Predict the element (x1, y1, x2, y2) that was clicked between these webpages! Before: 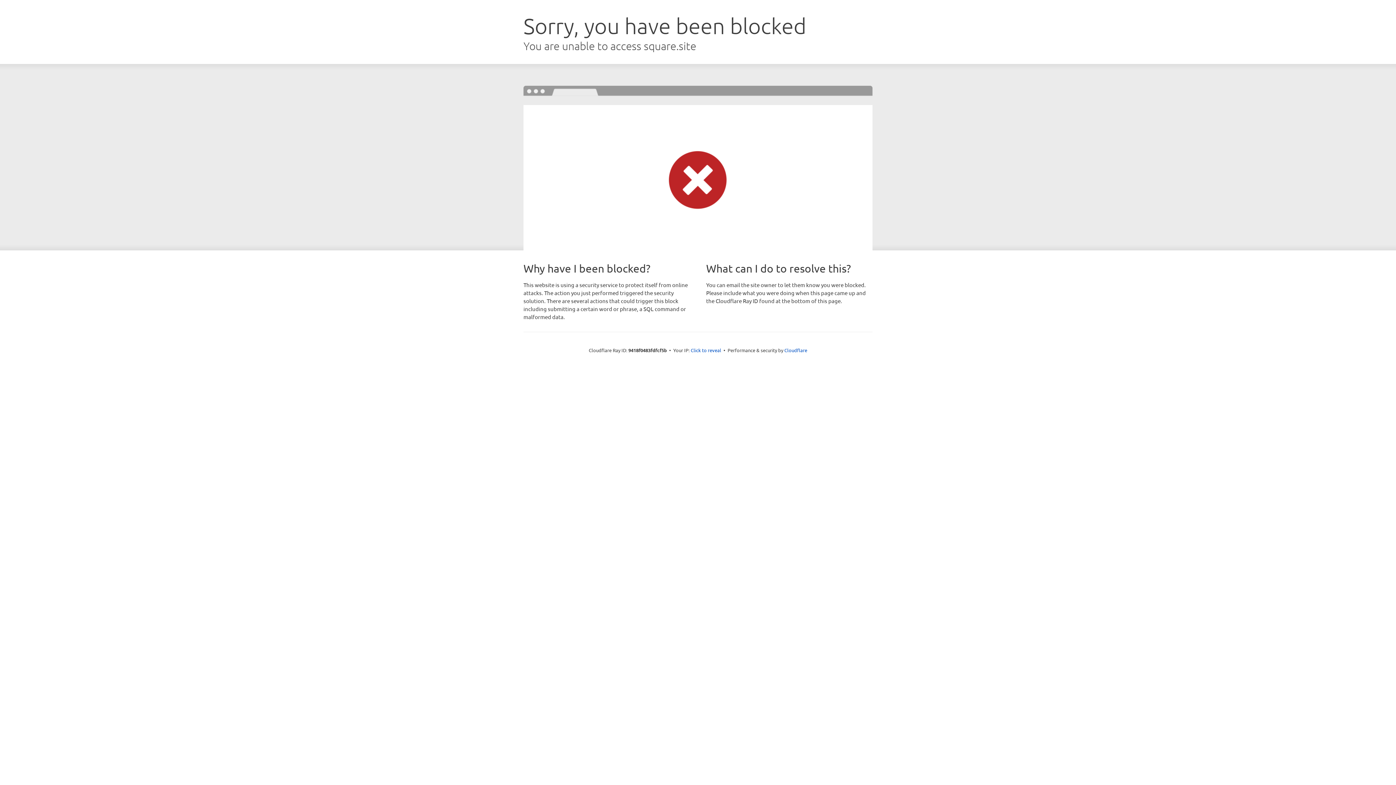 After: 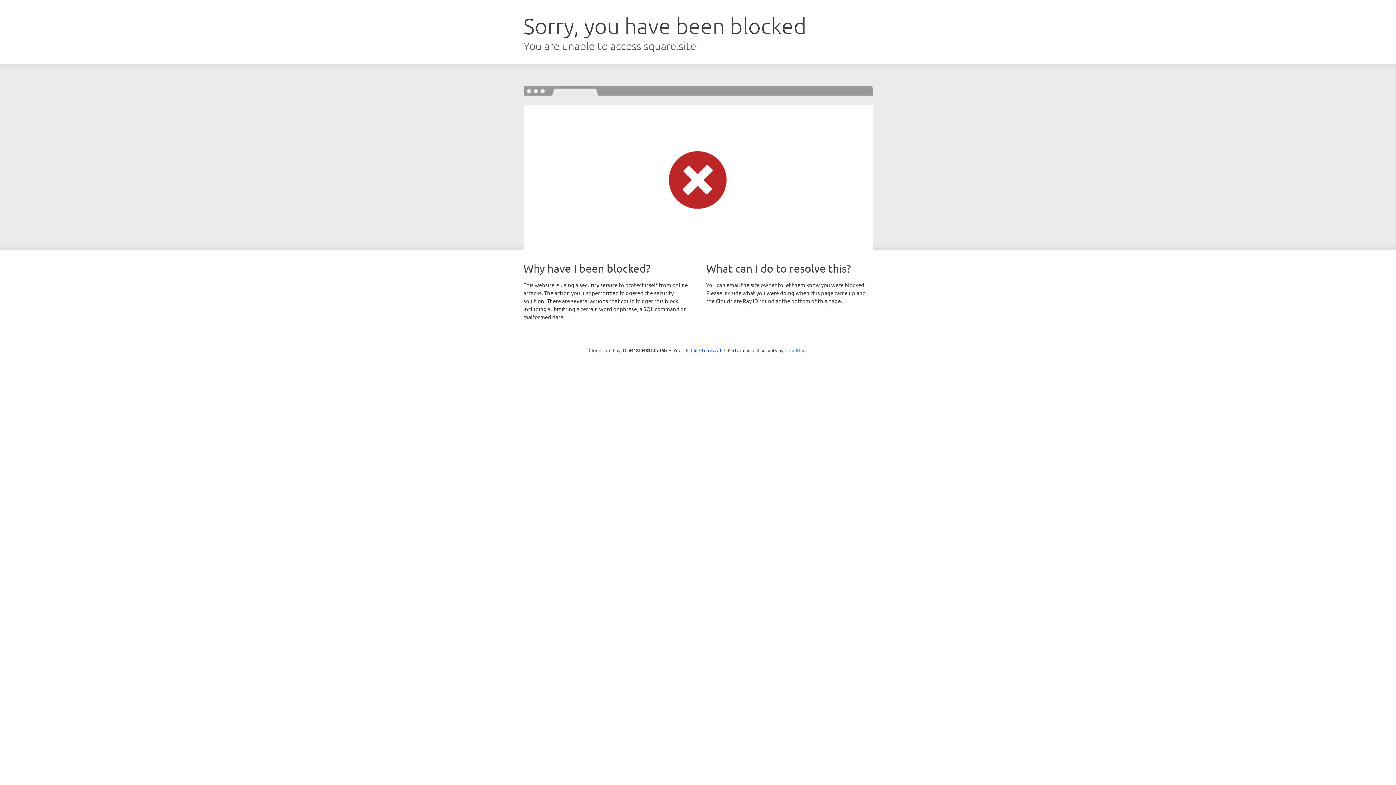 Action: label: Cloudflare bbox: (784, 347, 807, 353)